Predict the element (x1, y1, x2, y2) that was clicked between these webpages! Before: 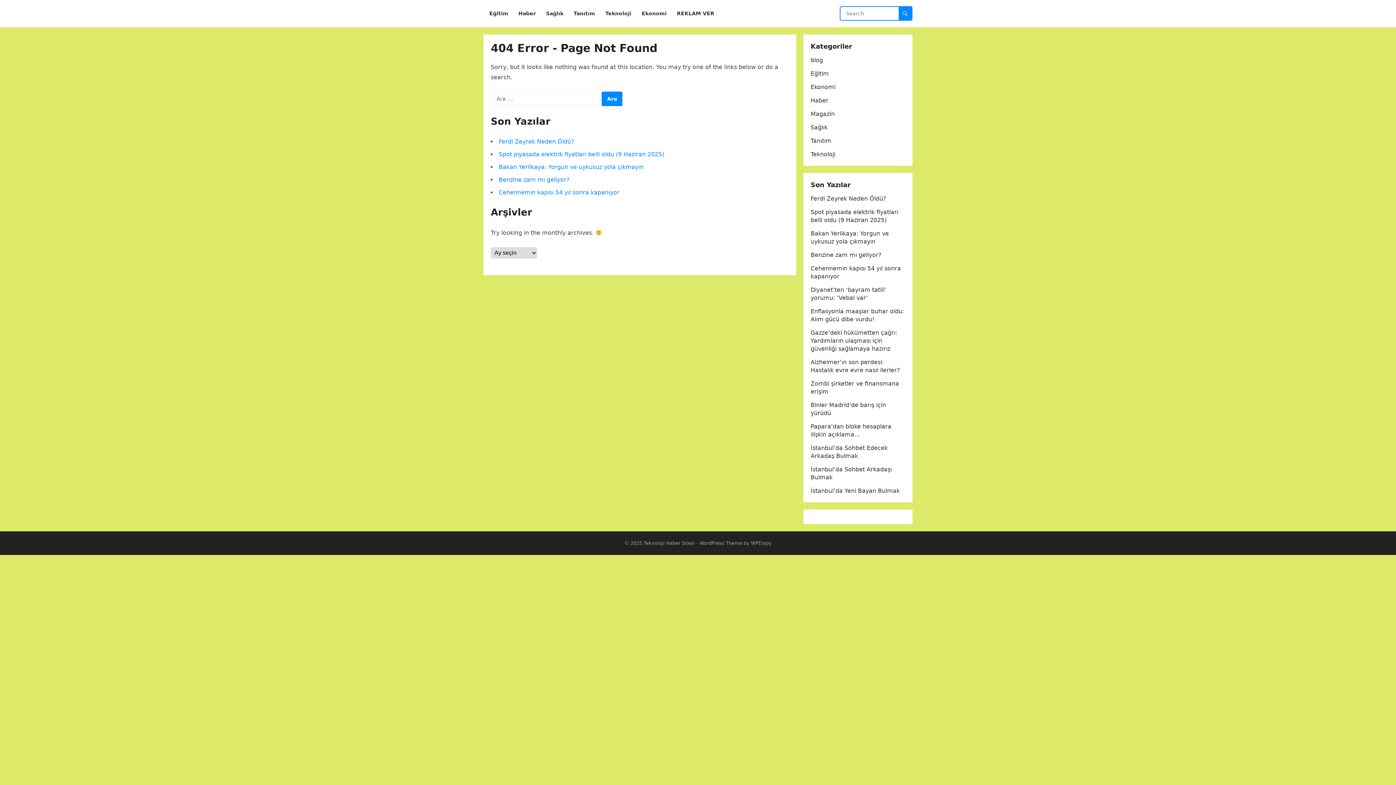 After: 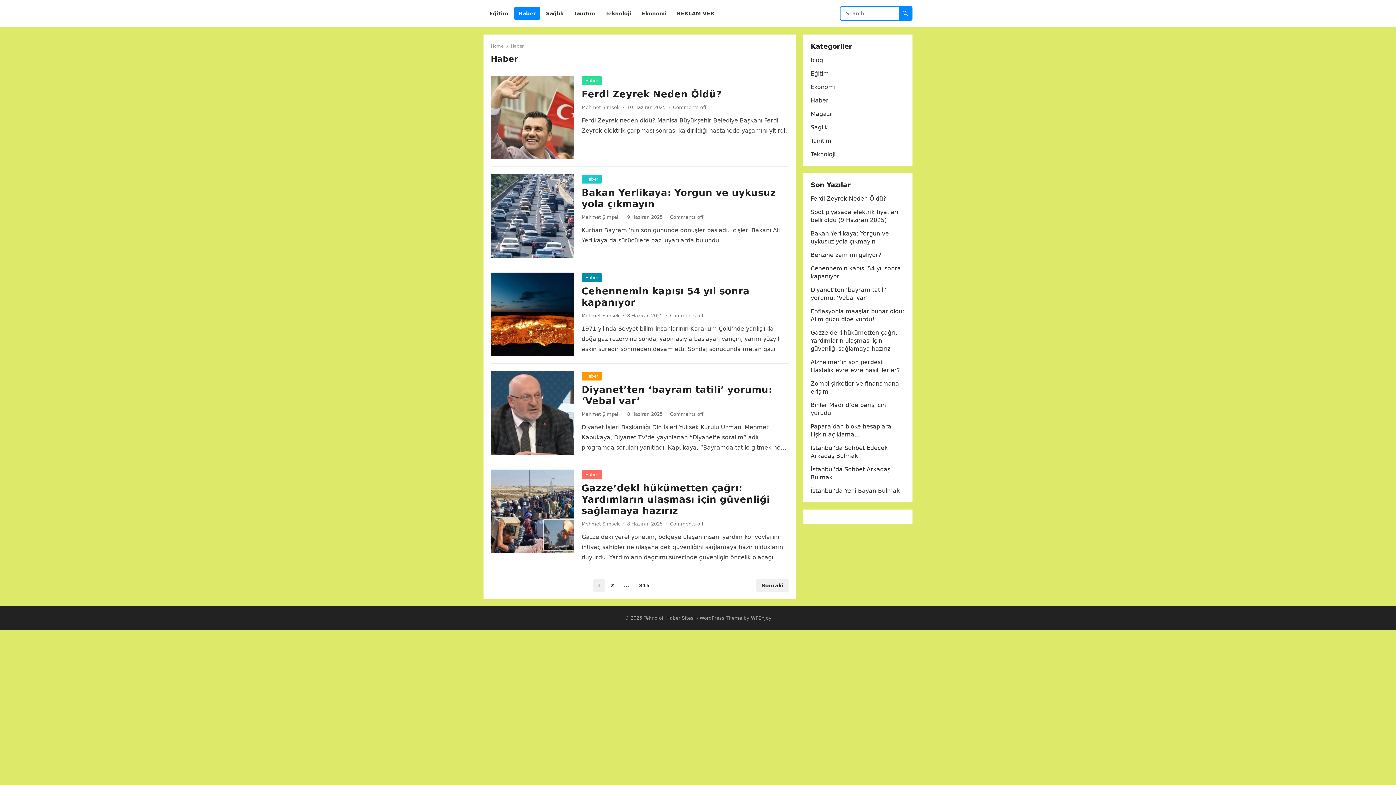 Action: label: Haber bbox: (514, 0, 540, 27)